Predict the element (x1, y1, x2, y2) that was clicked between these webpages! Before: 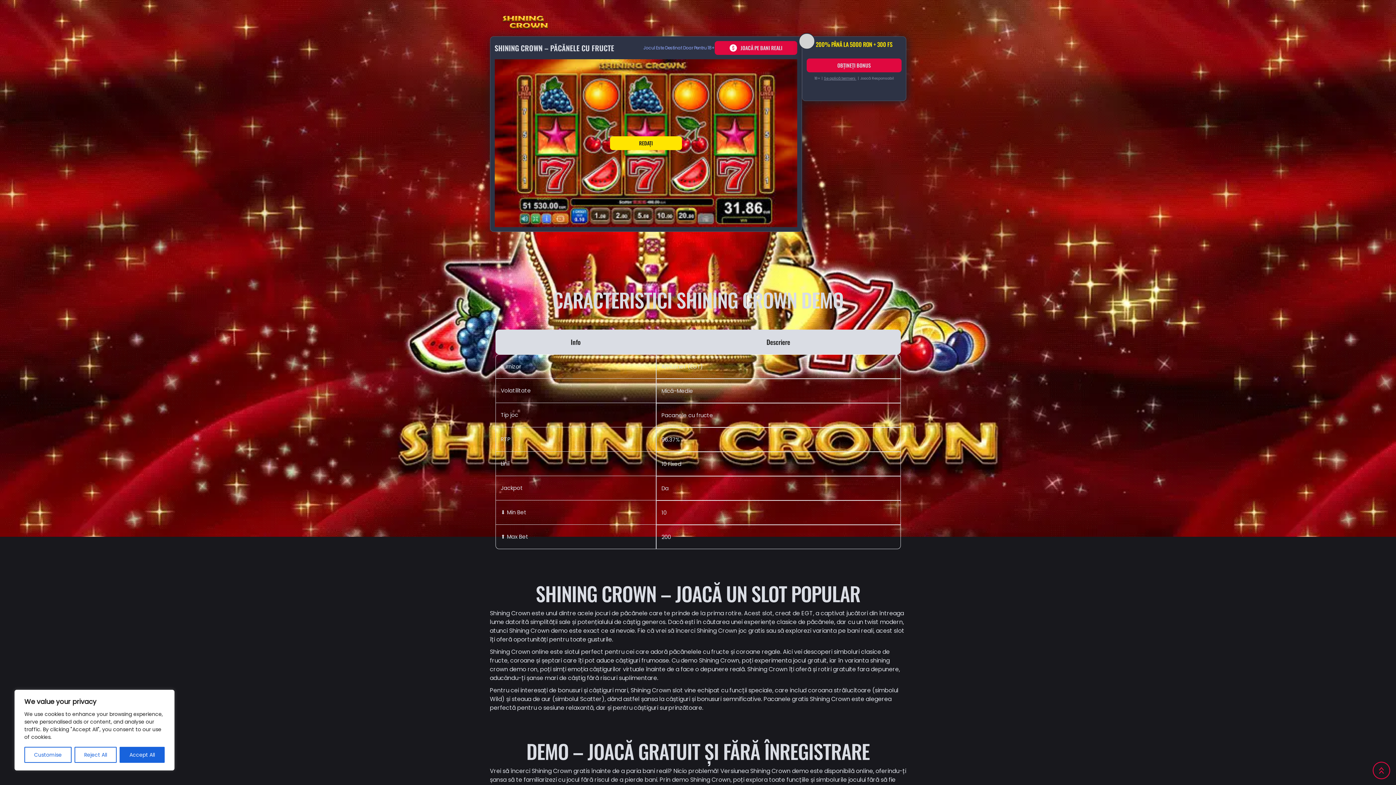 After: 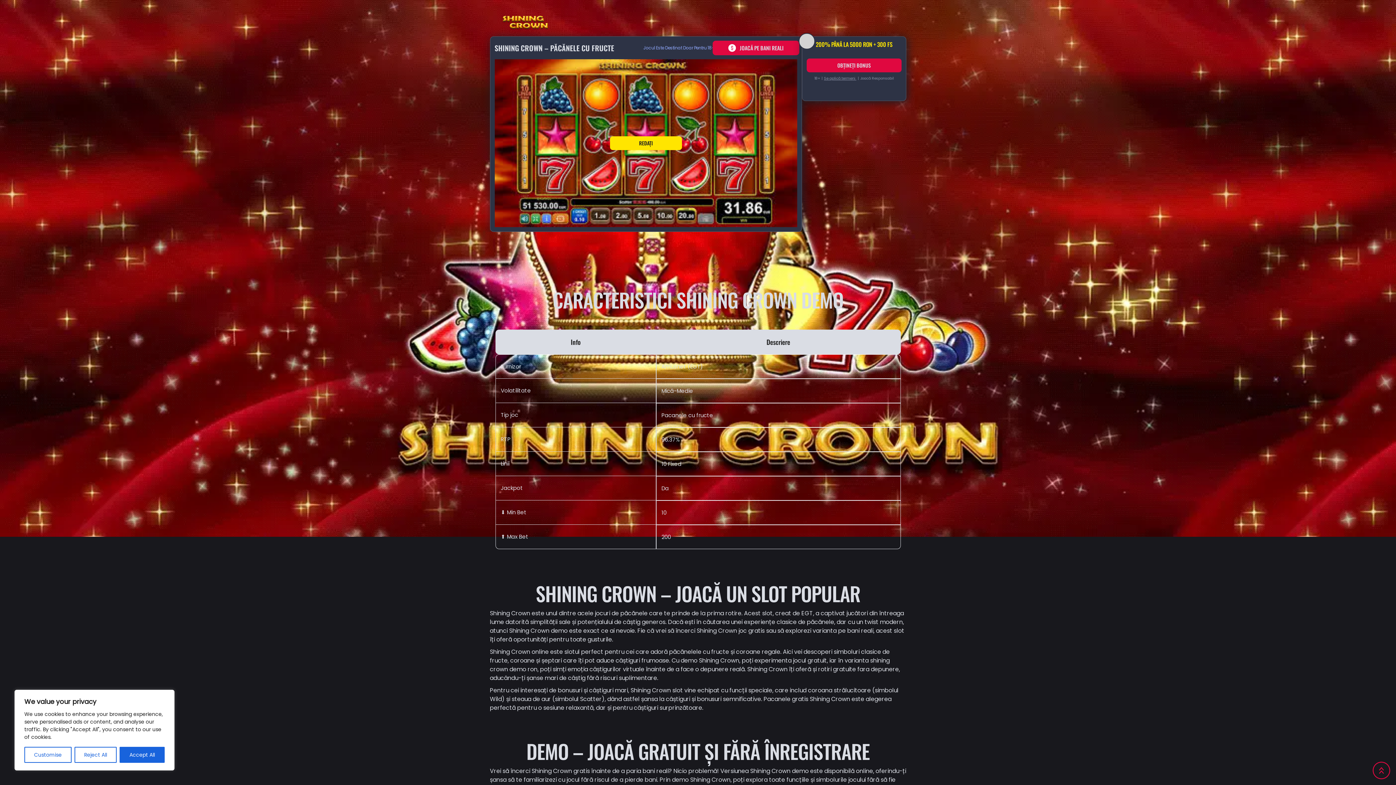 Action: label: JOACĂ PE BANI REALI bbox: (715, 41, 797, 54)